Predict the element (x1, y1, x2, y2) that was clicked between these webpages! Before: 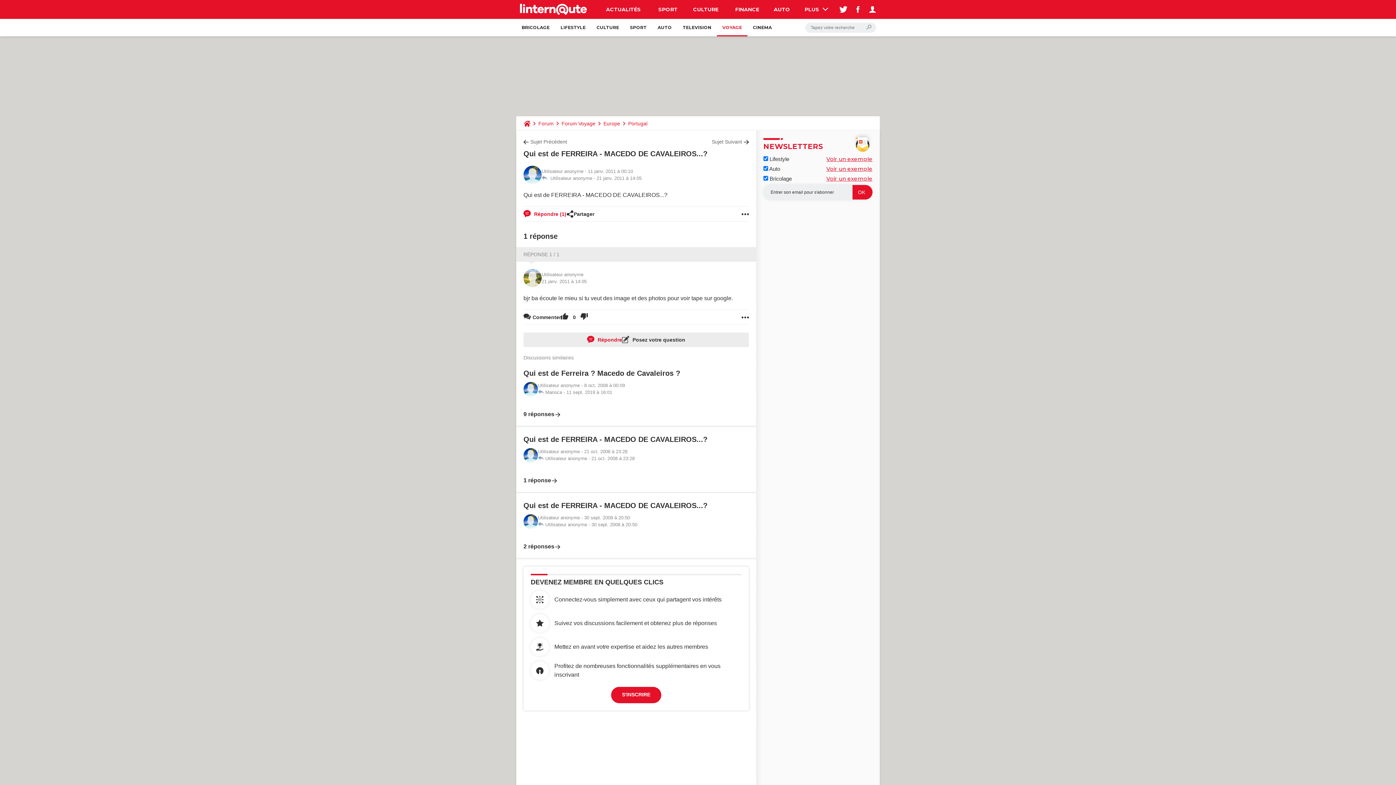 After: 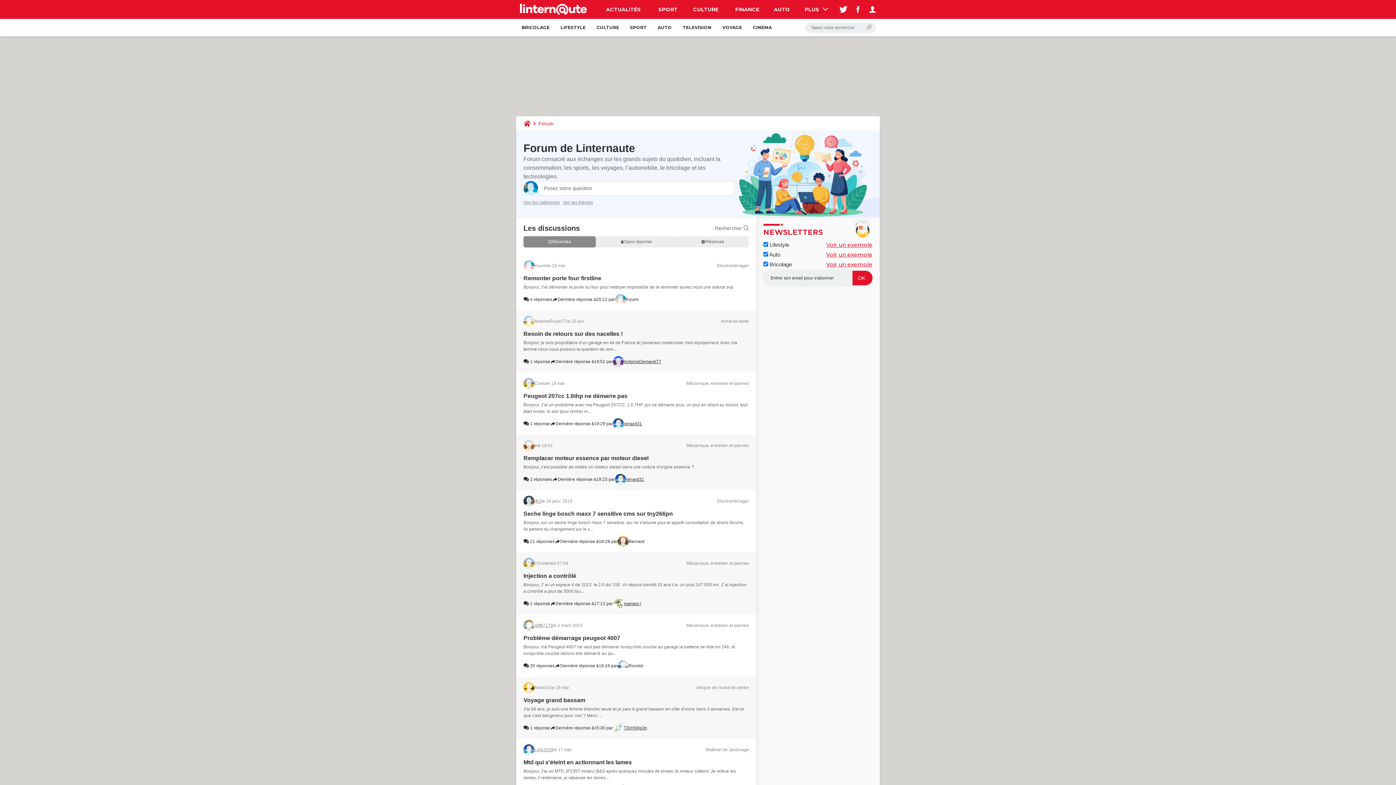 Action: bbox: (535, 116, 556, 130) label: Forum